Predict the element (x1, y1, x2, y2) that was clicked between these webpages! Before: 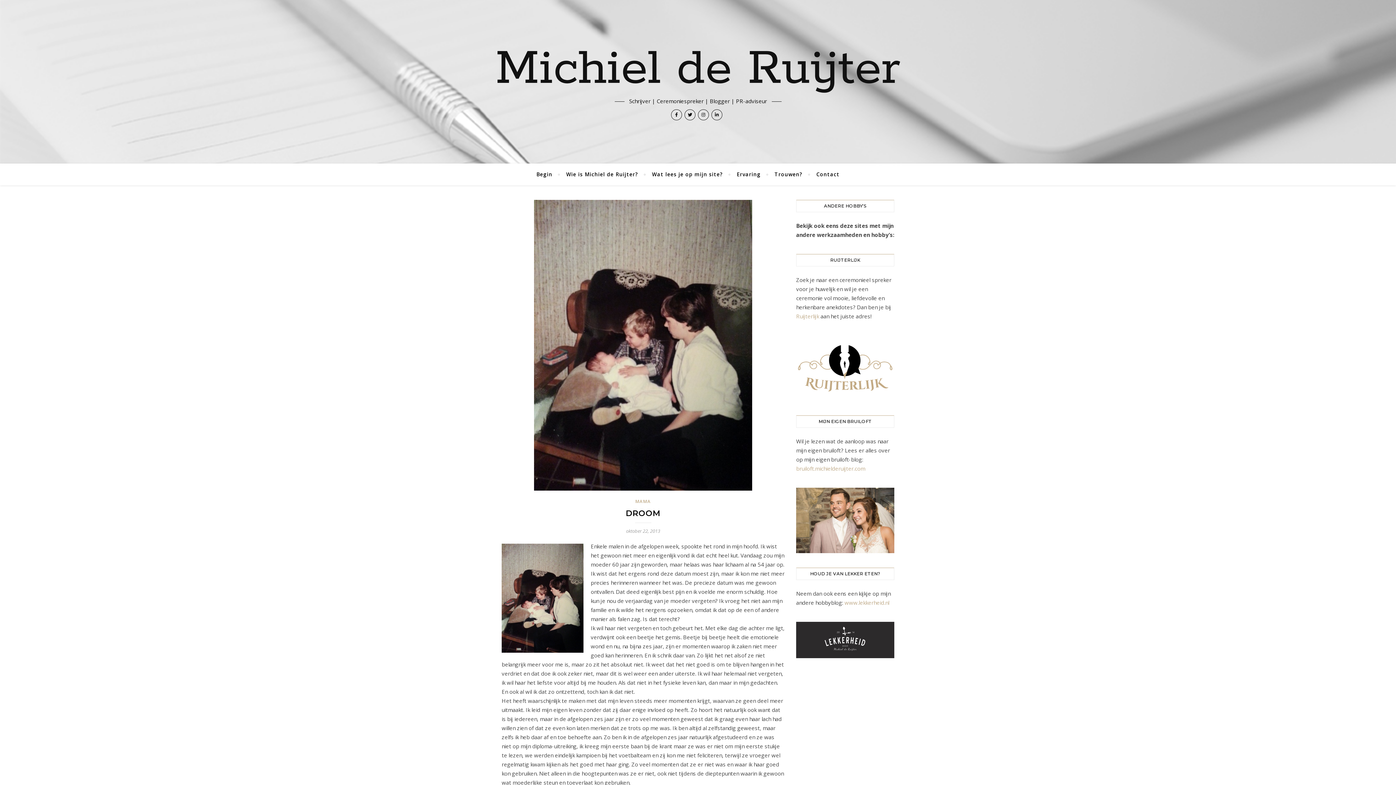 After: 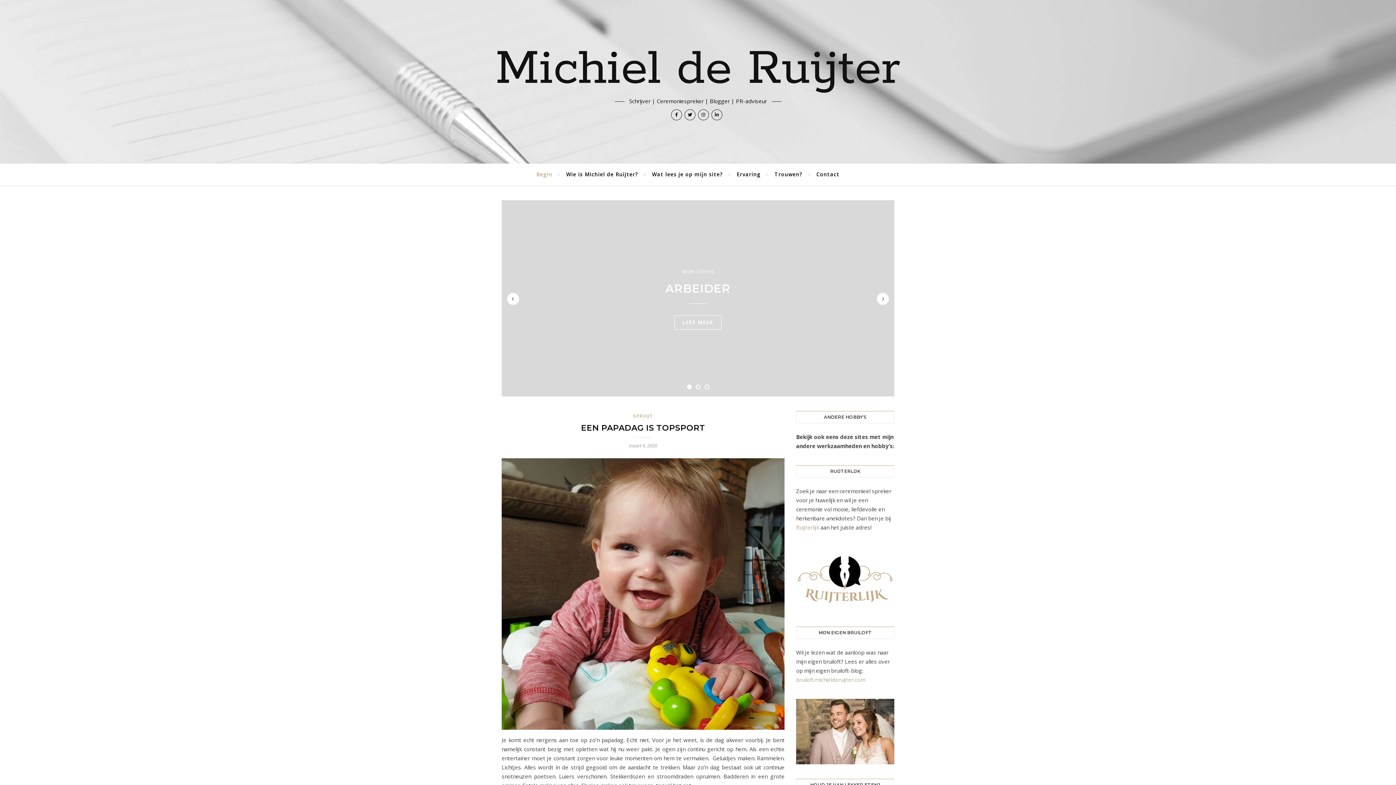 Action: bbox: (0, 42, 1396, 96) label: Michiel de Ruijter